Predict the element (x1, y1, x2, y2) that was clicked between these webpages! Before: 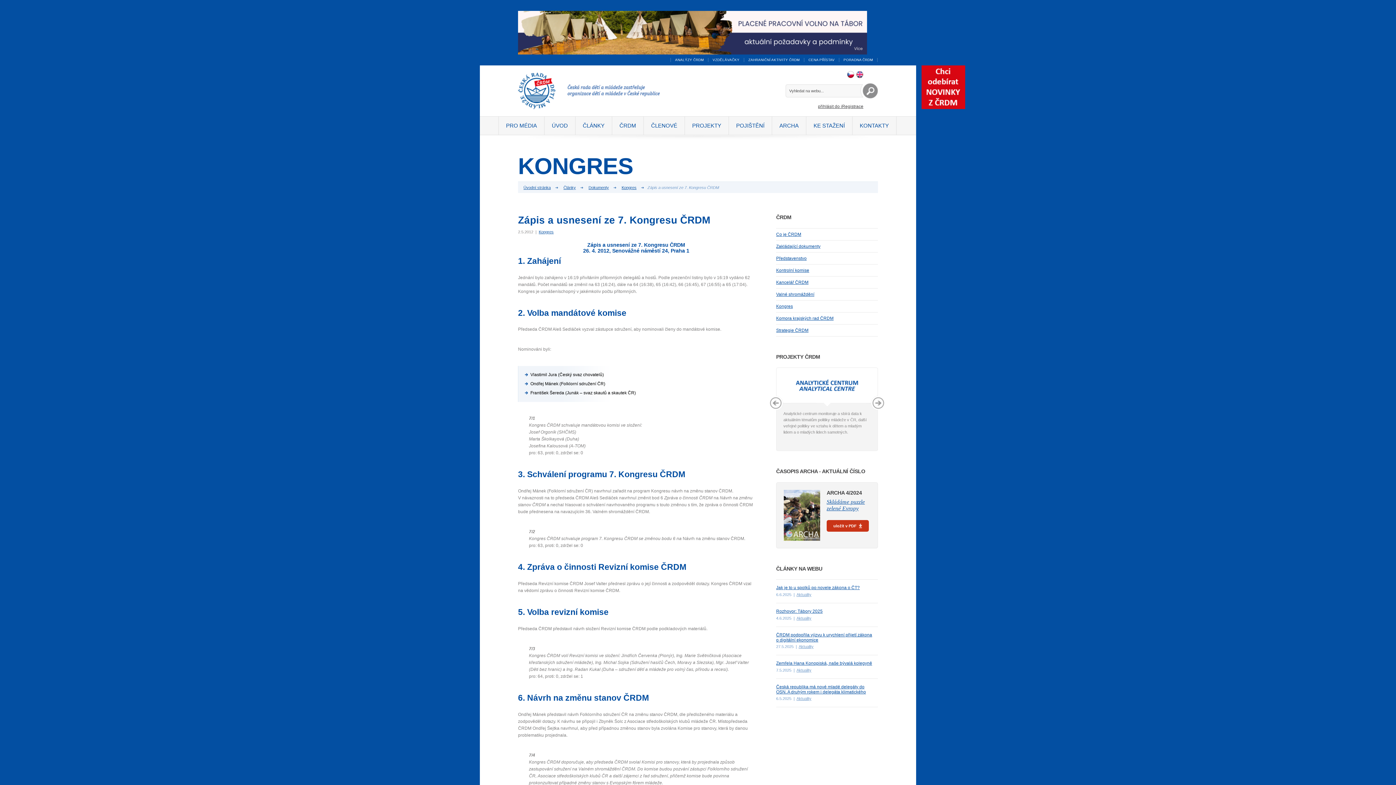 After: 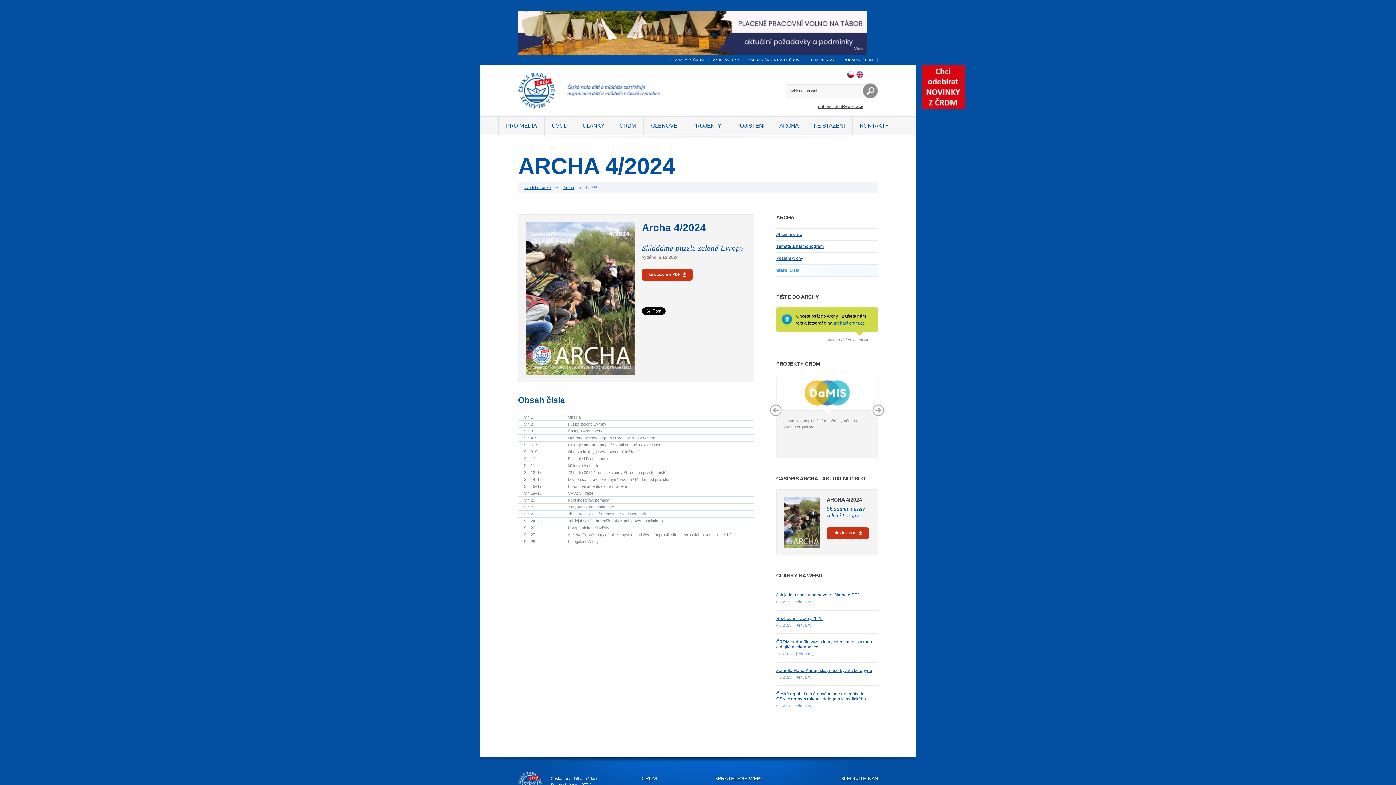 Action: bbox: (784, 537, 820, 542)